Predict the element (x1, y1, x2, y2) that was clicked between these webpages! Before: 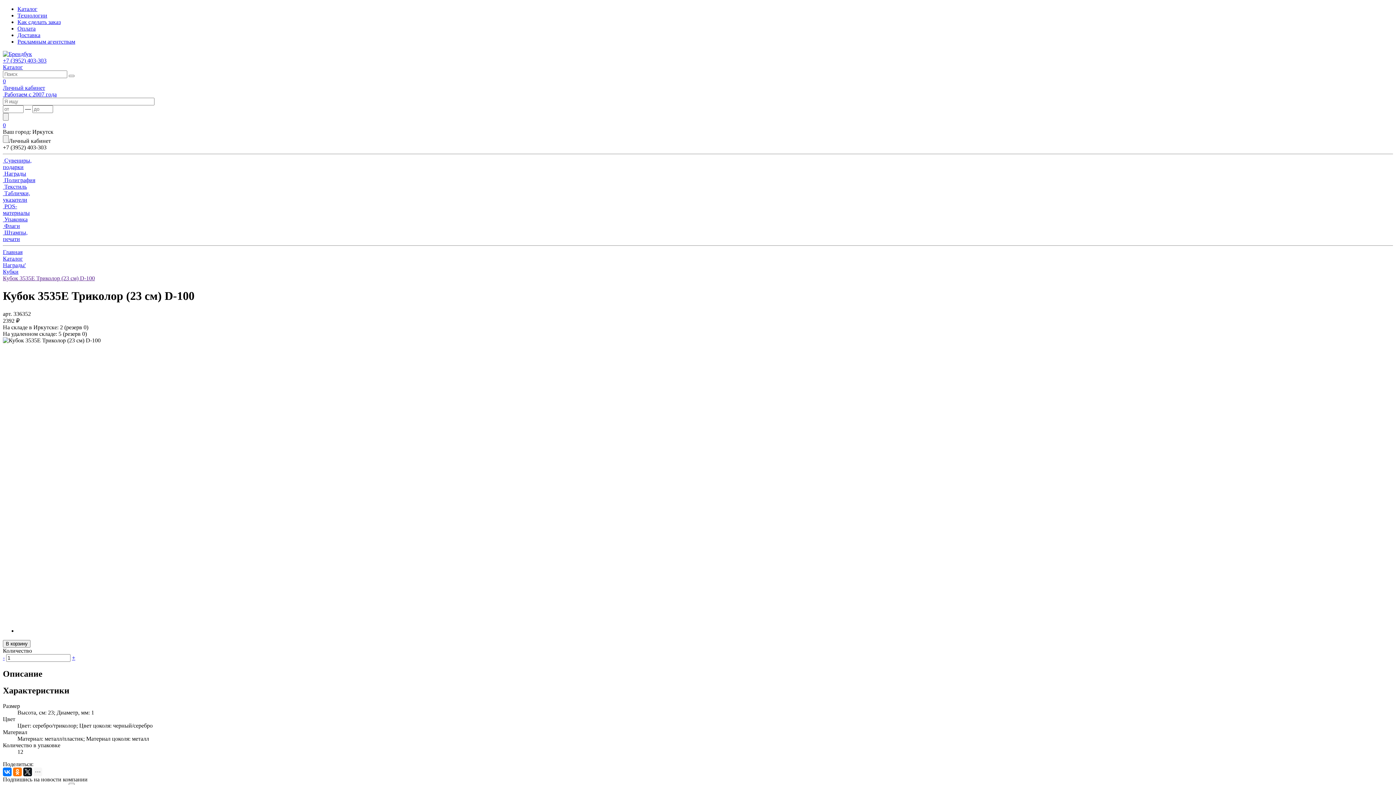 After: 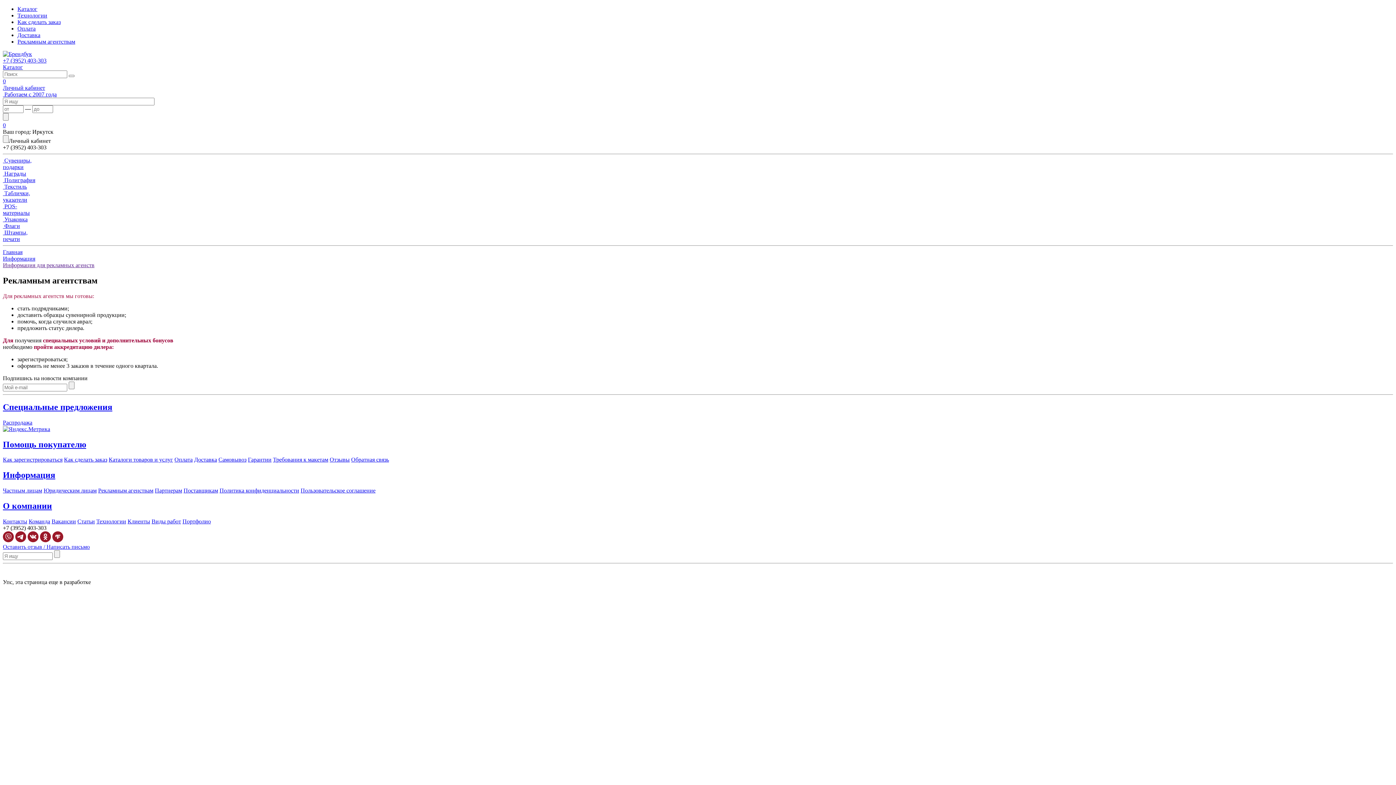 Action: label: Рекламным агентствам bbox: (17, 38, 75, 44)